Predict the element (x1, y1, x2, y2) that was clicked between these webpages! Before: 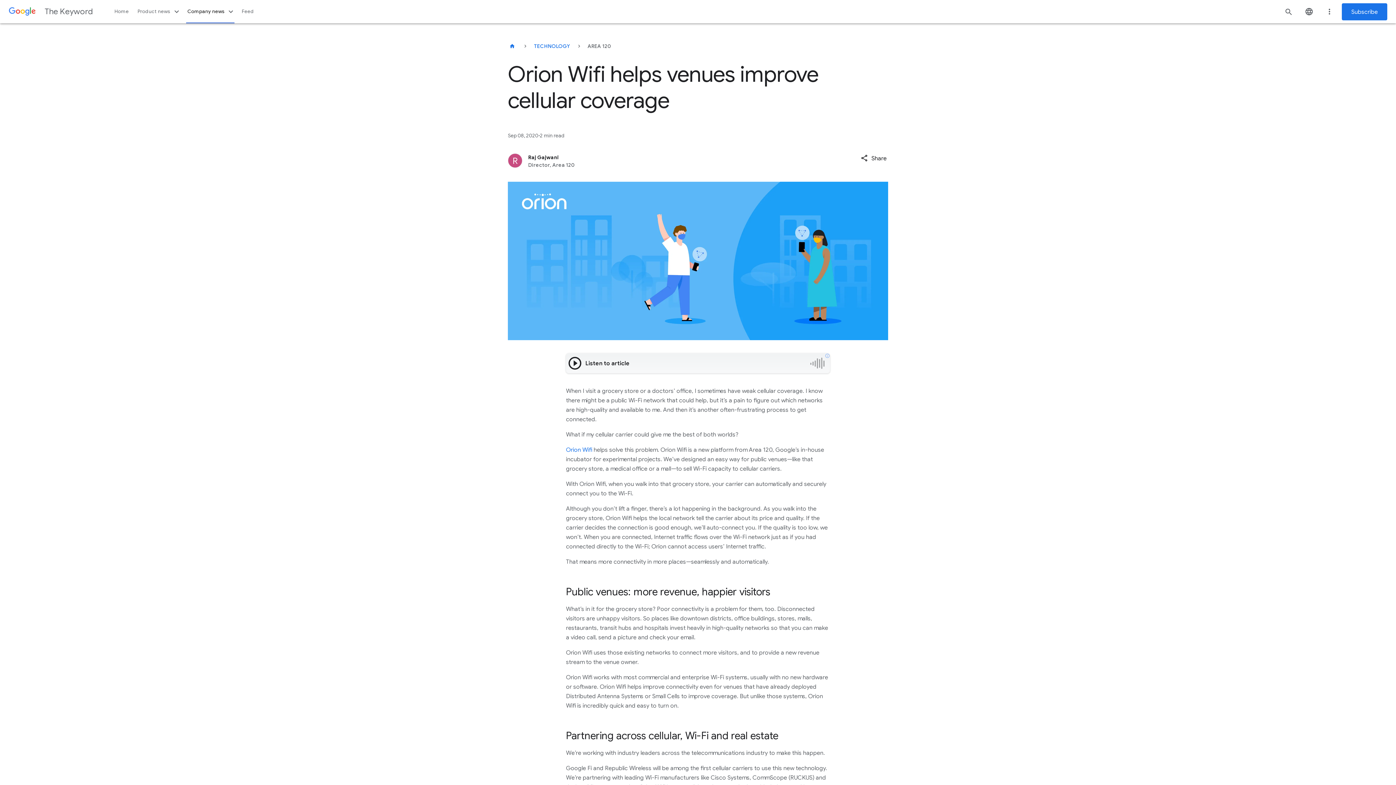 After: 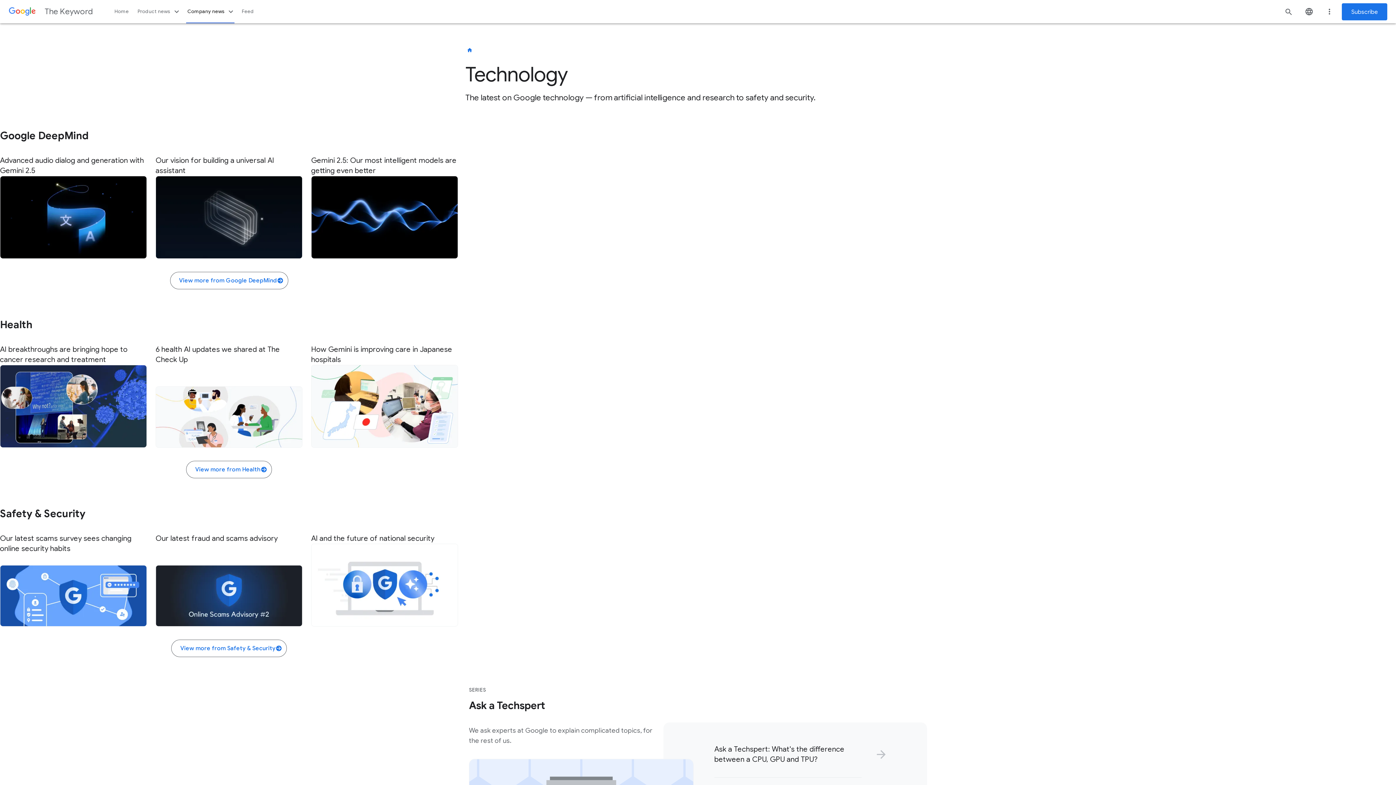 Action: label: TECHNOLOGY bbox: (529, 37, 574, 54)